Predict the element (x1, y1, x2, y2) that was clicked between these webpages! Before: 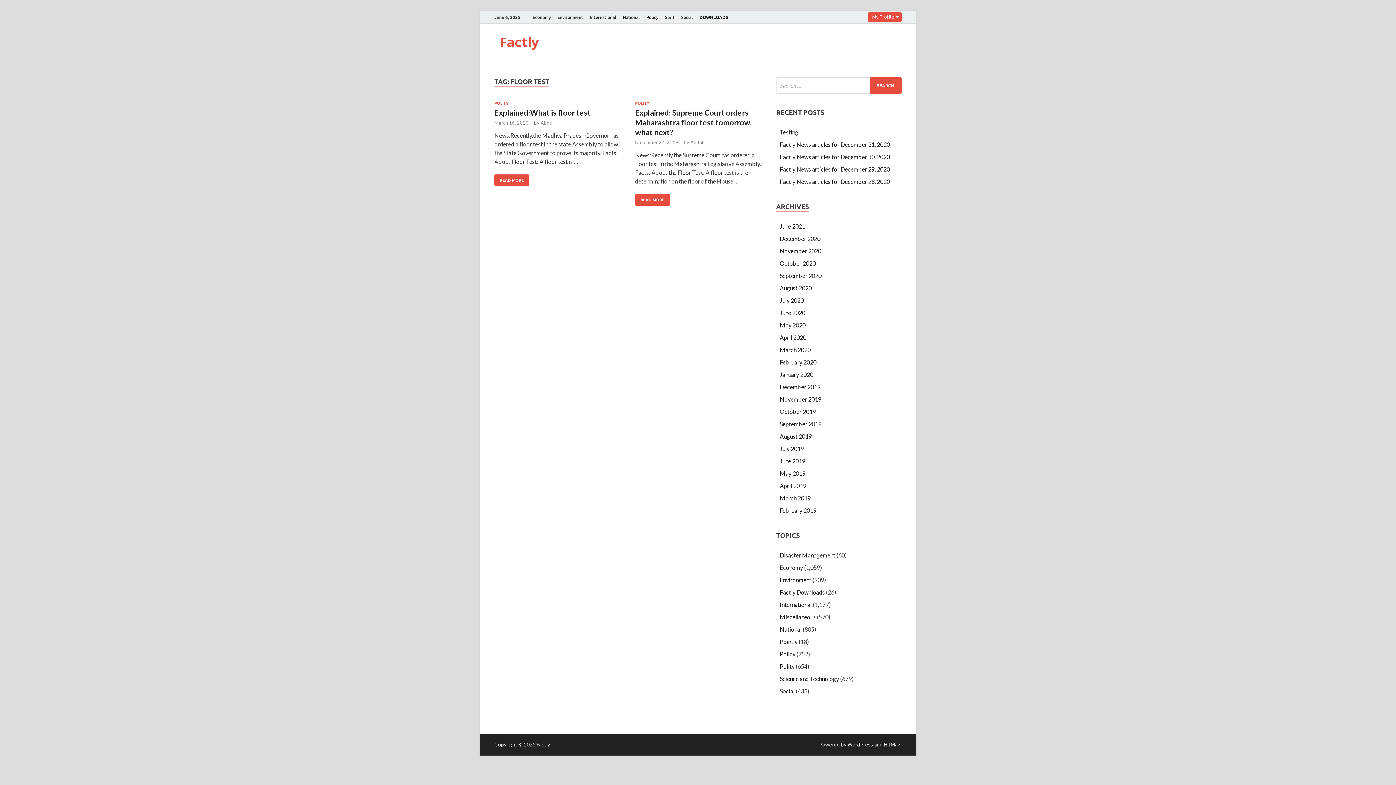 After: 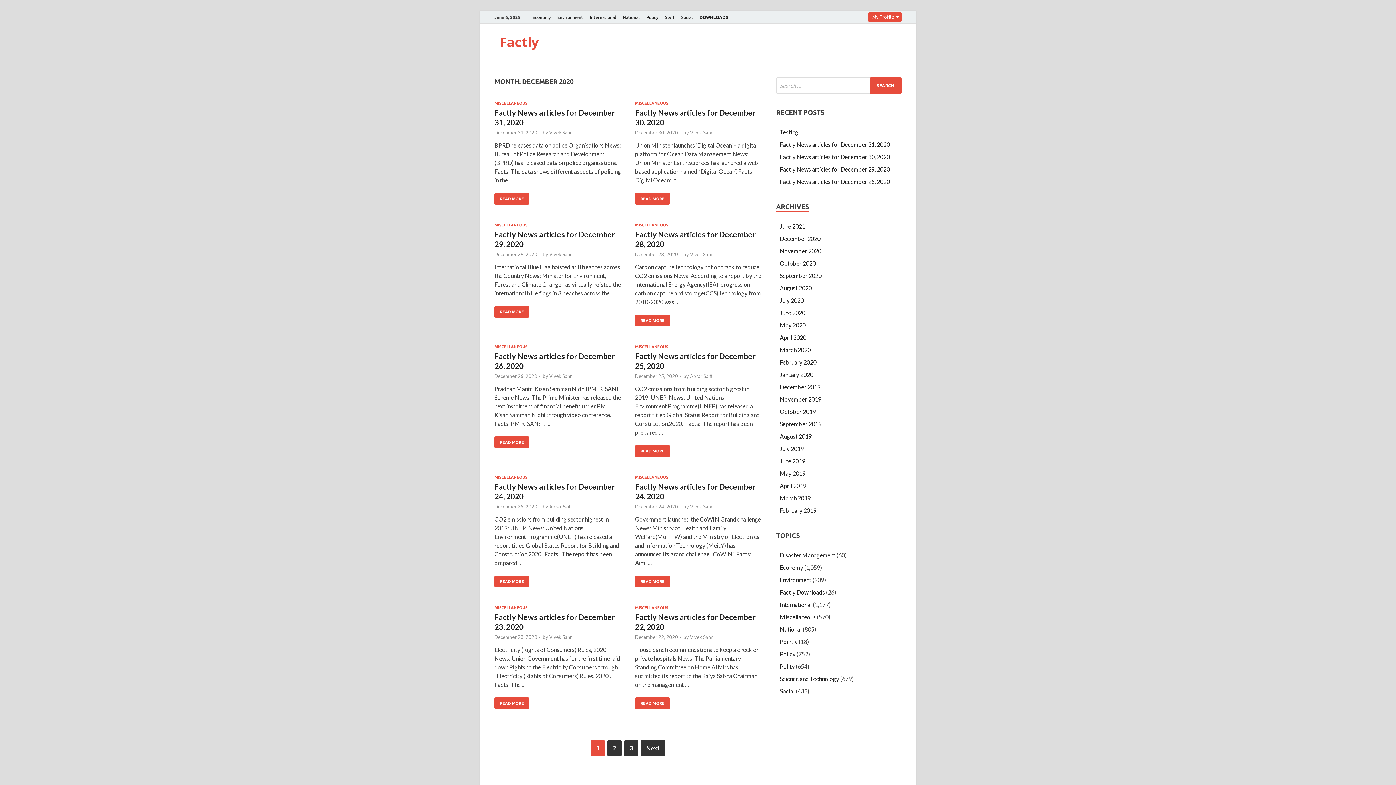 Action: bbox: (780, 235, 820, 242) label: December 2020